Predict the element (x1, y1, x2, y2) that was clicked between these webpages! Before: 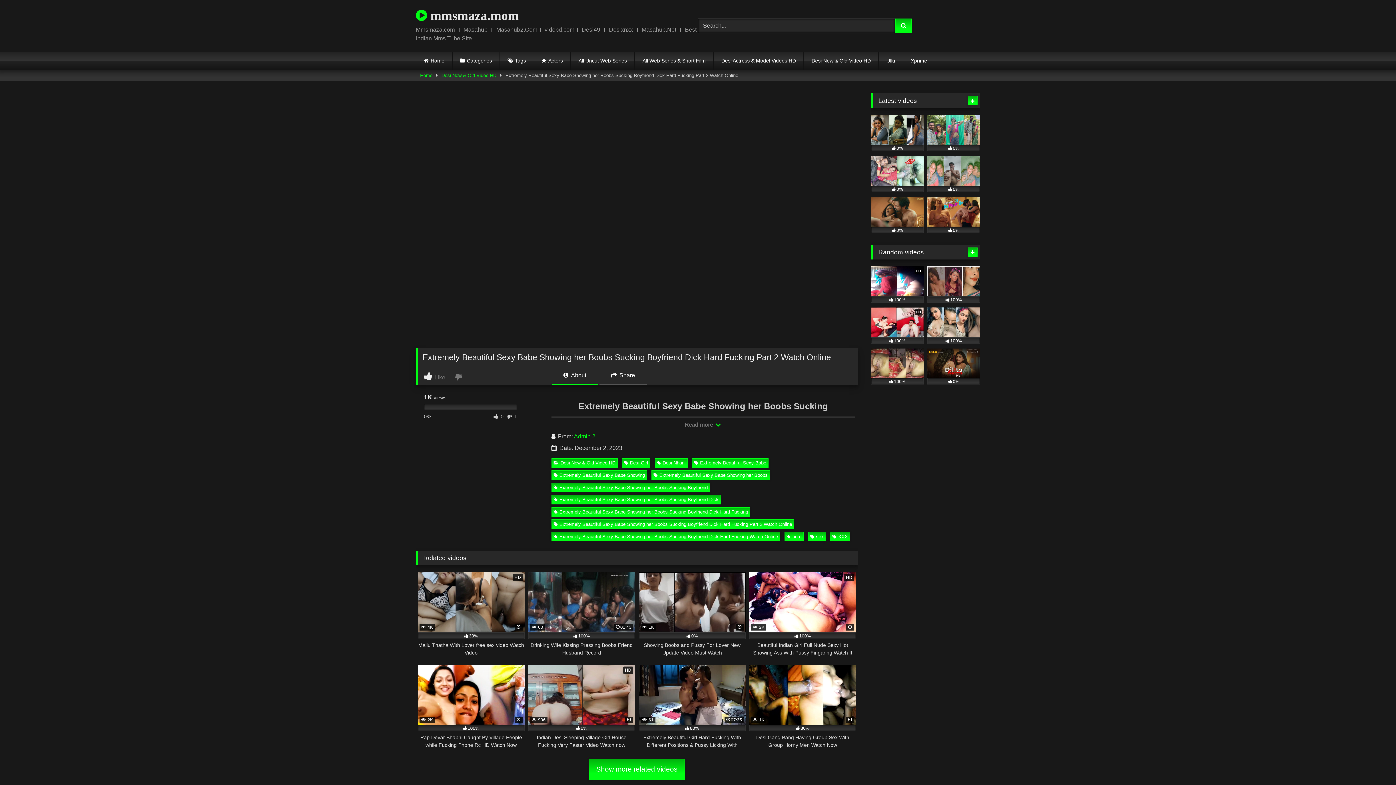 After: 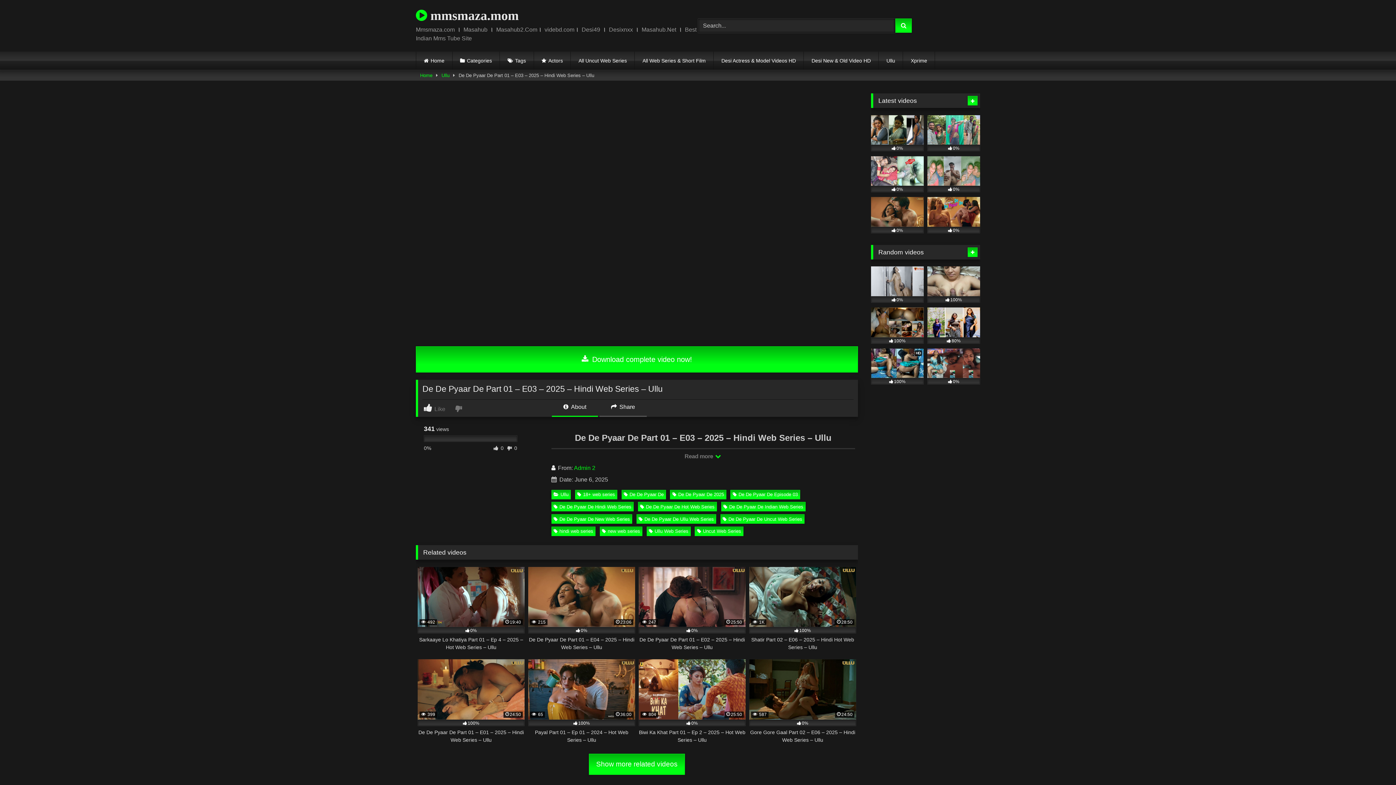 Action: label: 0% bbox: (927, 197, 980, 233)